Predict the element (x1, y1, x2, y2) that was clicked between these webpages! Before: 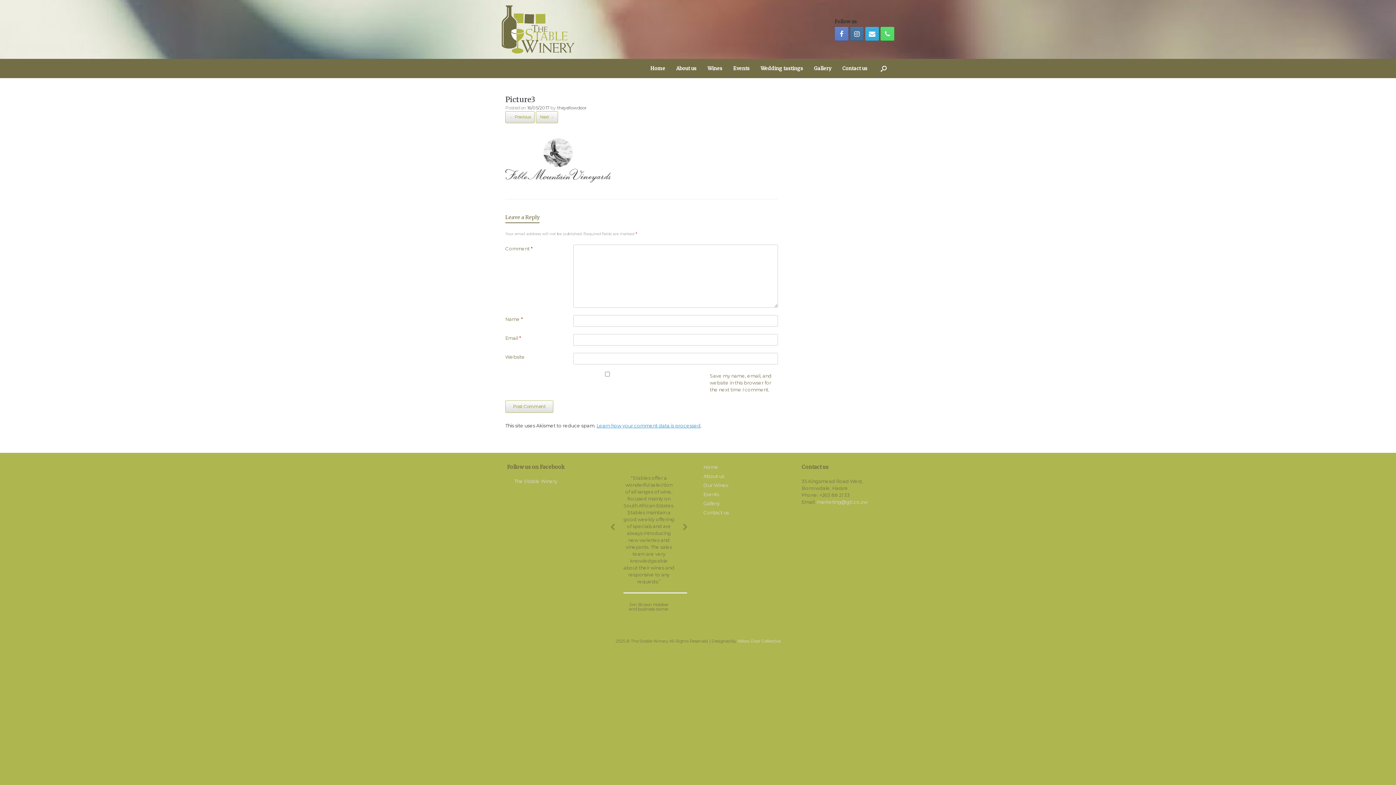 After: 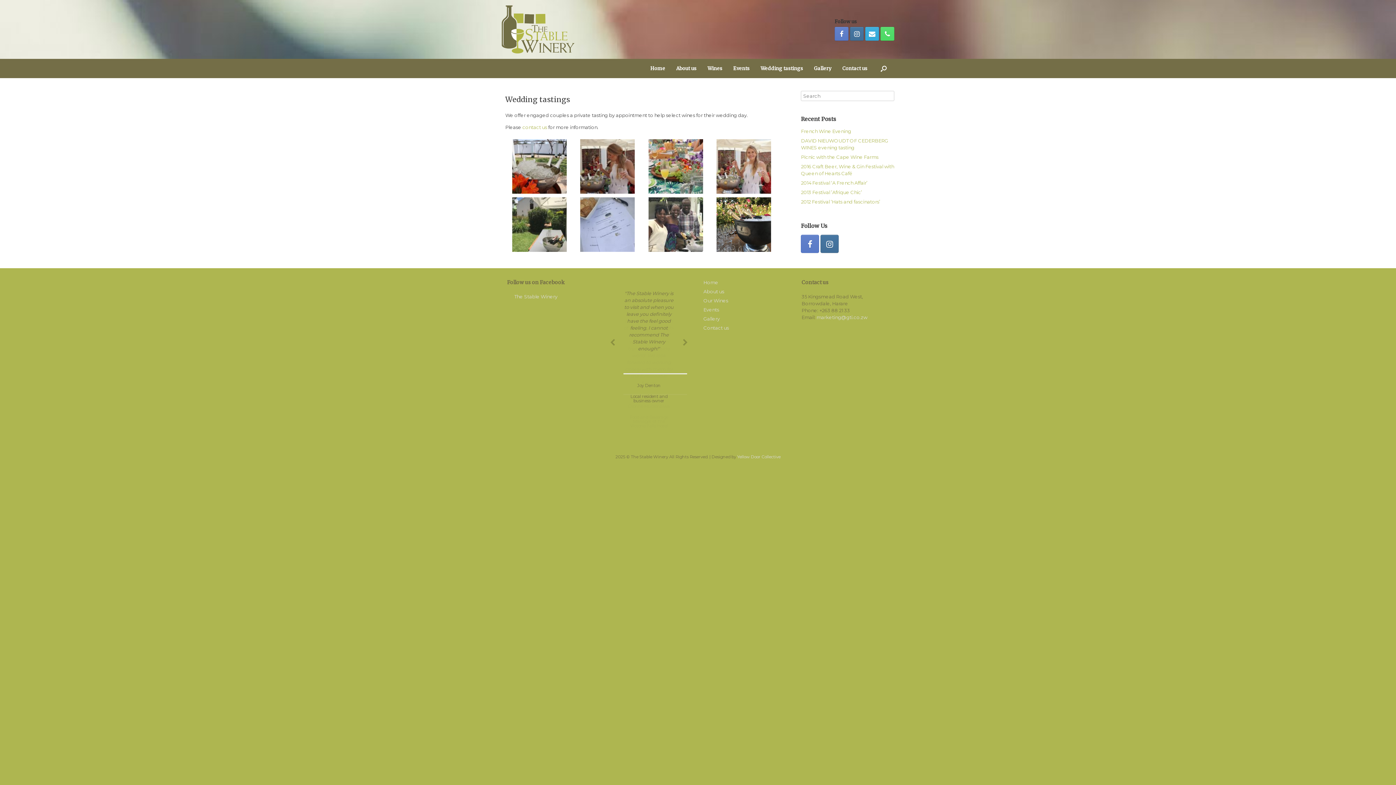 Action: bbox: (755, 58, 808, 78) label: Wedding tastings